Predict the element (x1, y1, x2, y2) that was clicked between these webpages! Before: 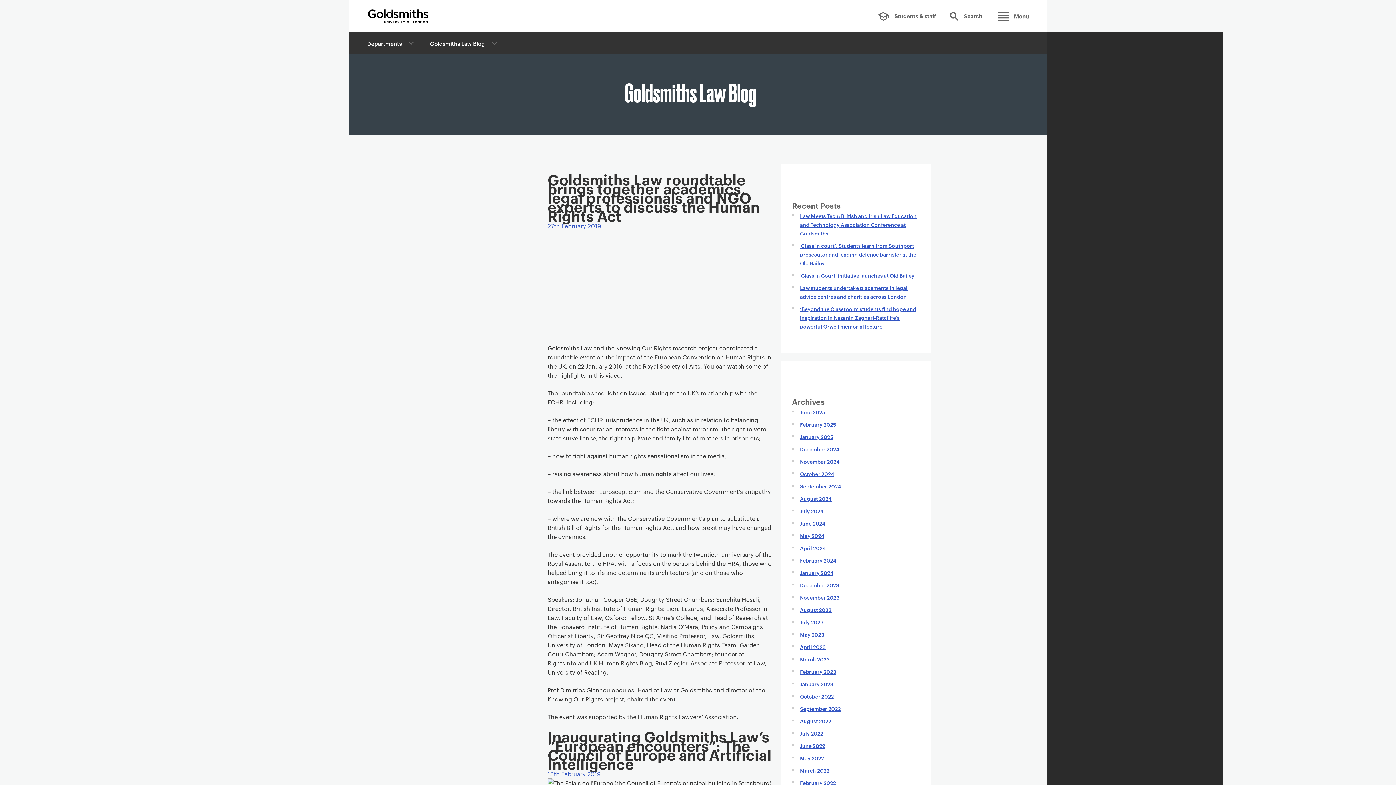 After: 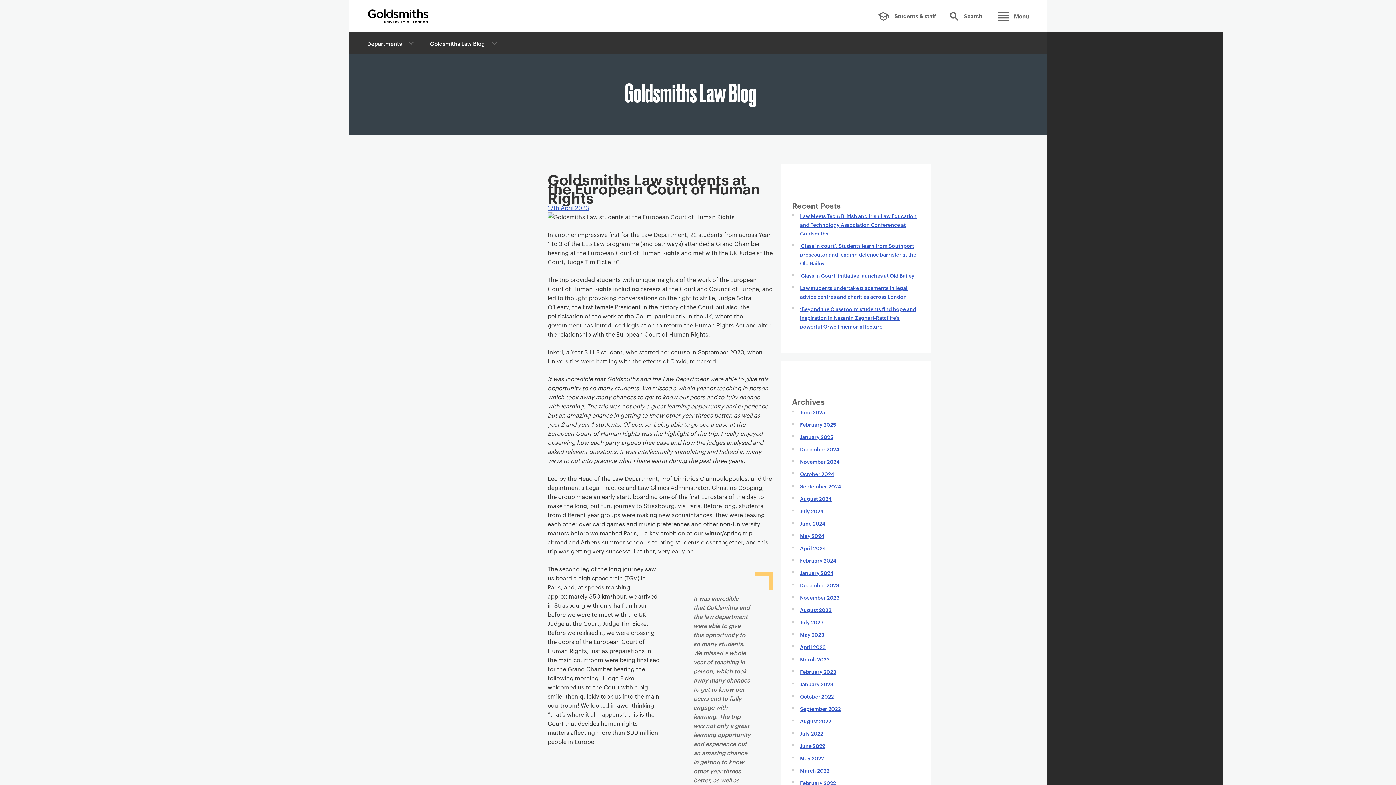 Action: label: April 2023 bbox: (800, 643, 826, 650)